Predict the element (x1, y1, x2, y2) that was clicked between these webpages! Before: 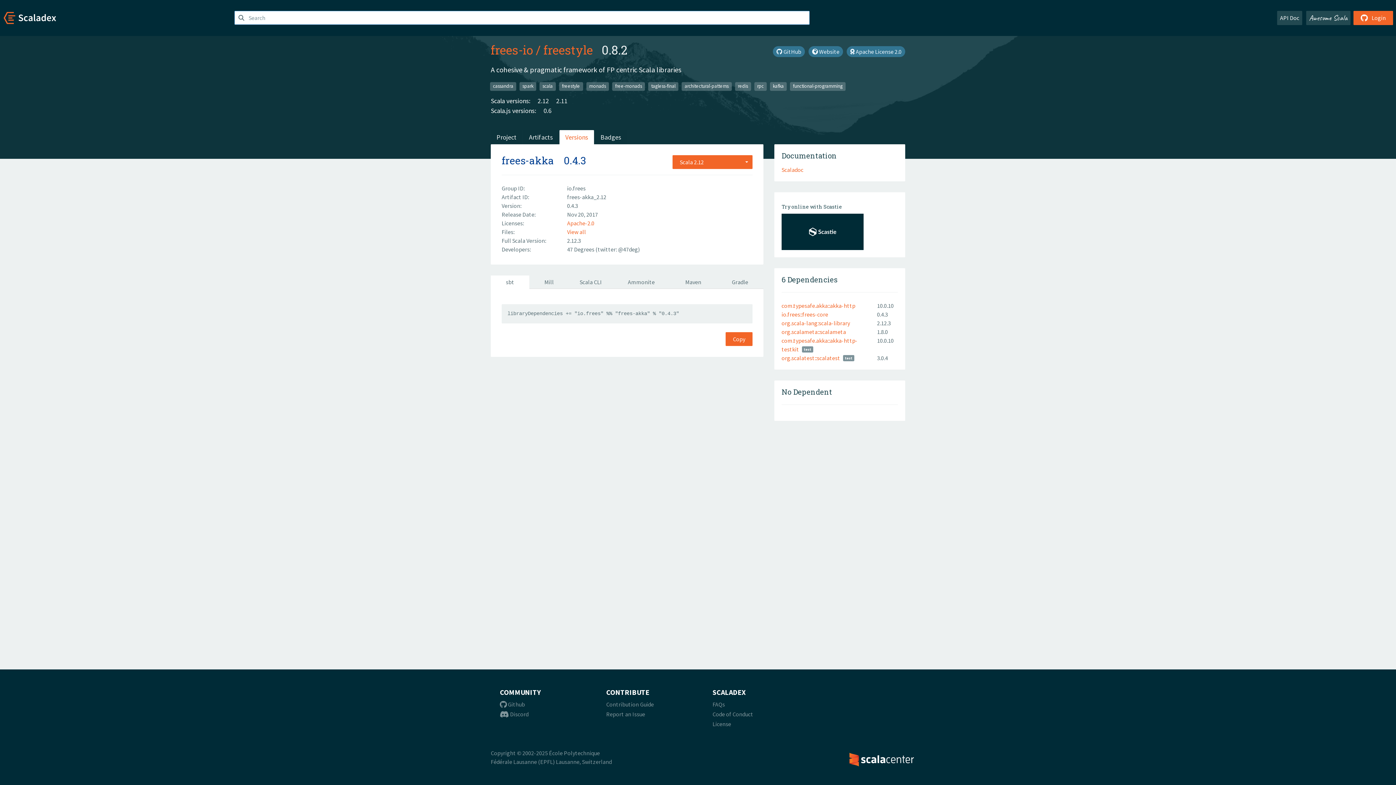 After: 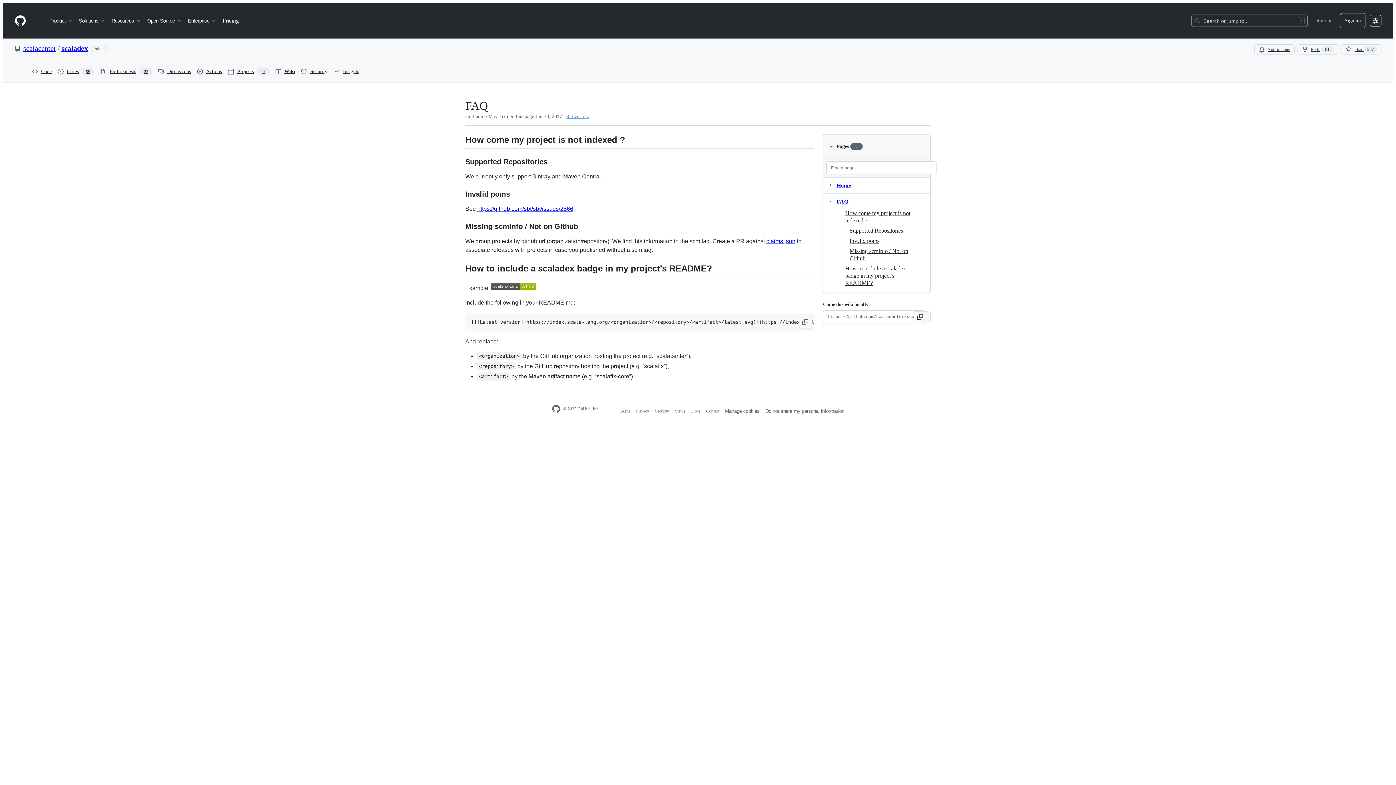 Action: bbox: (712, 701, 725, 708) label: FAQs